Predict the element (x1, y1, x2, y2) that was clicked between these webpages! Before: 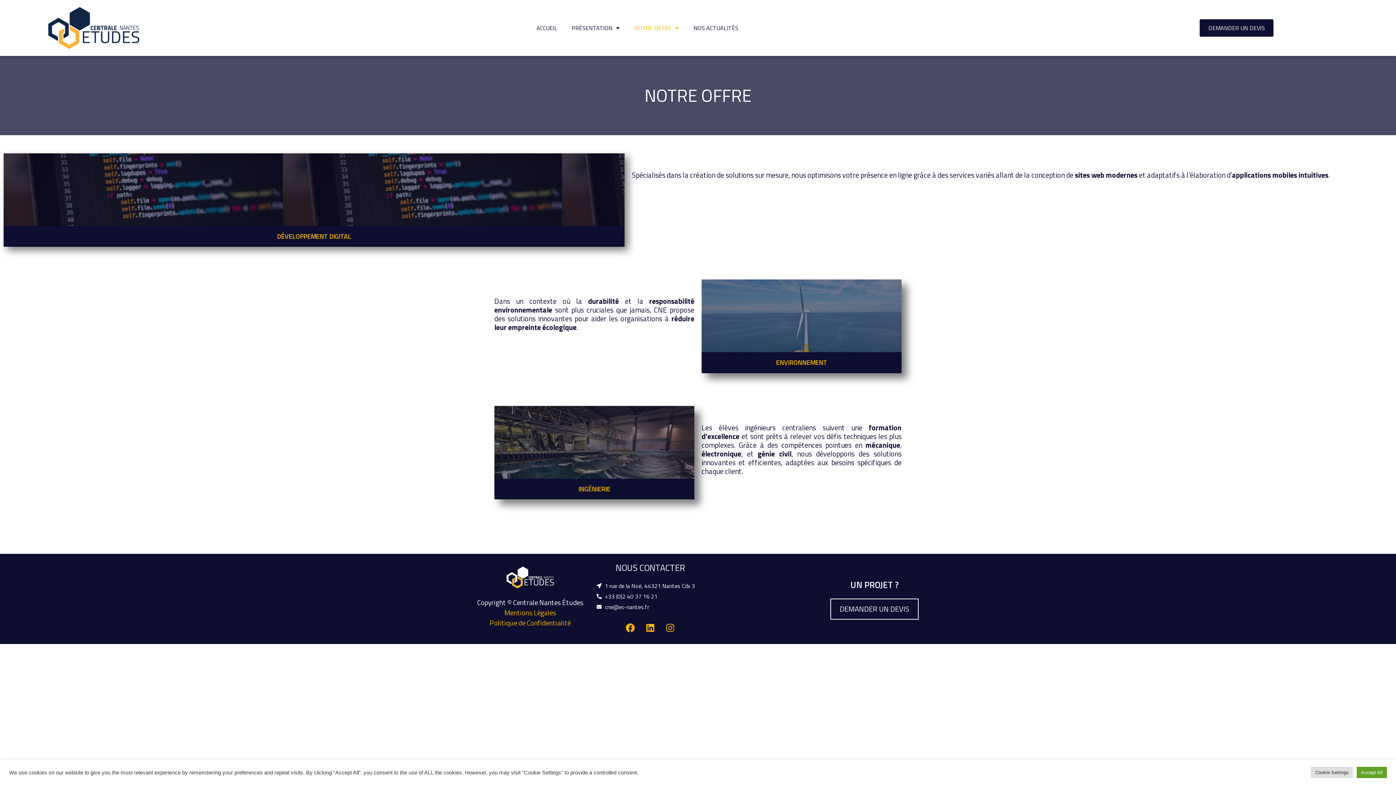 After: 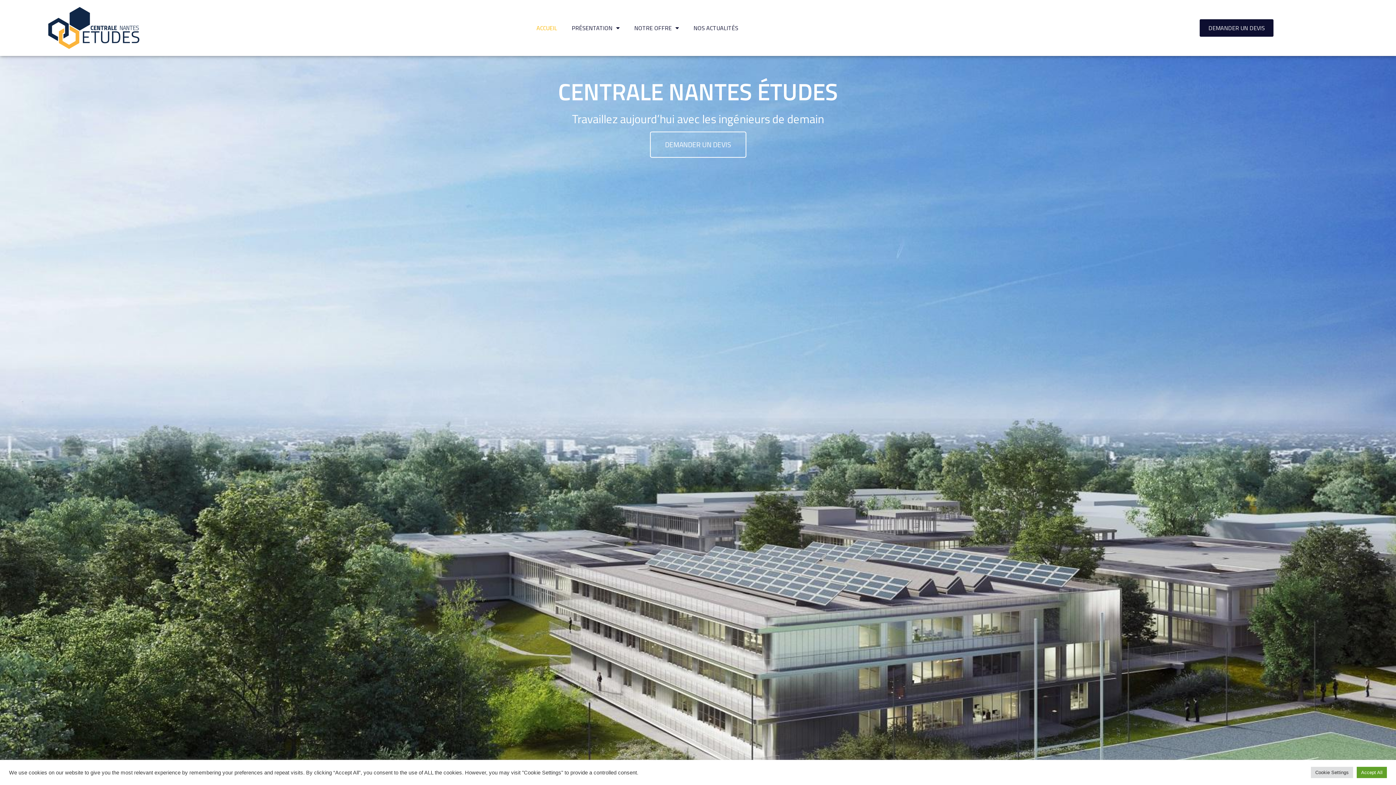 Action: bbox: (529, 18, 564, 37) label: ACCUEIL